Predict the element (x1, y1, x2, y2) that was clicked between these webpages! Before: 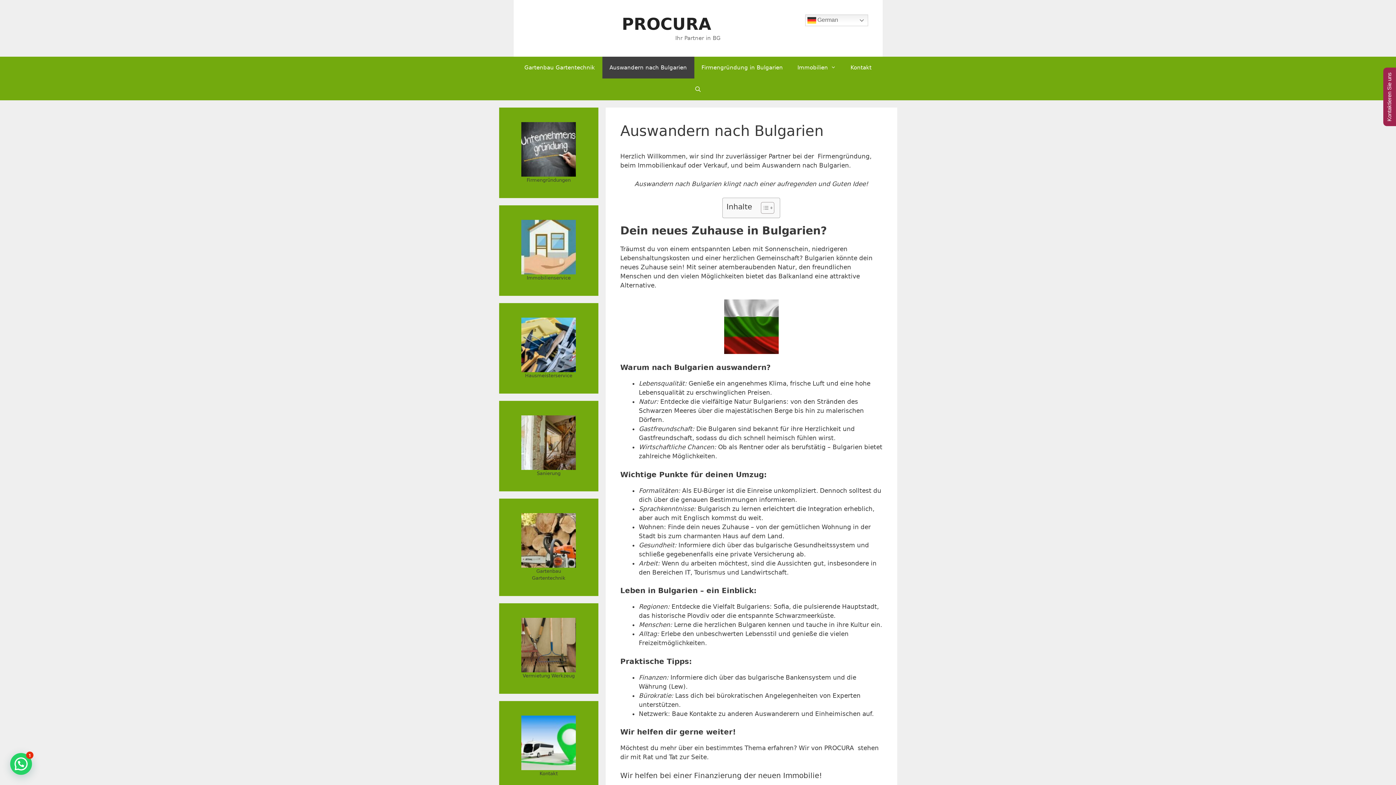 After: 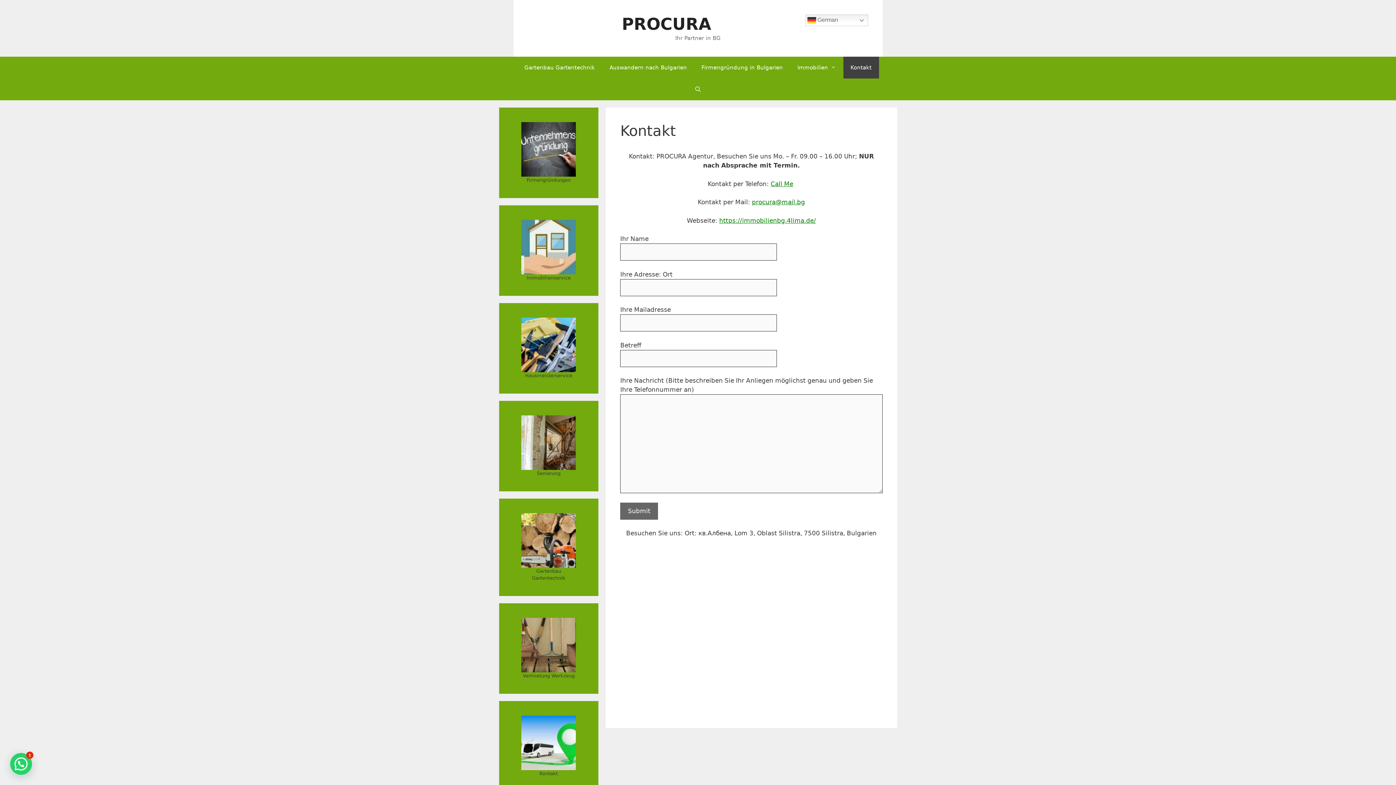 Action: label: Kontakt bbox: (843, 56, 879, 78)